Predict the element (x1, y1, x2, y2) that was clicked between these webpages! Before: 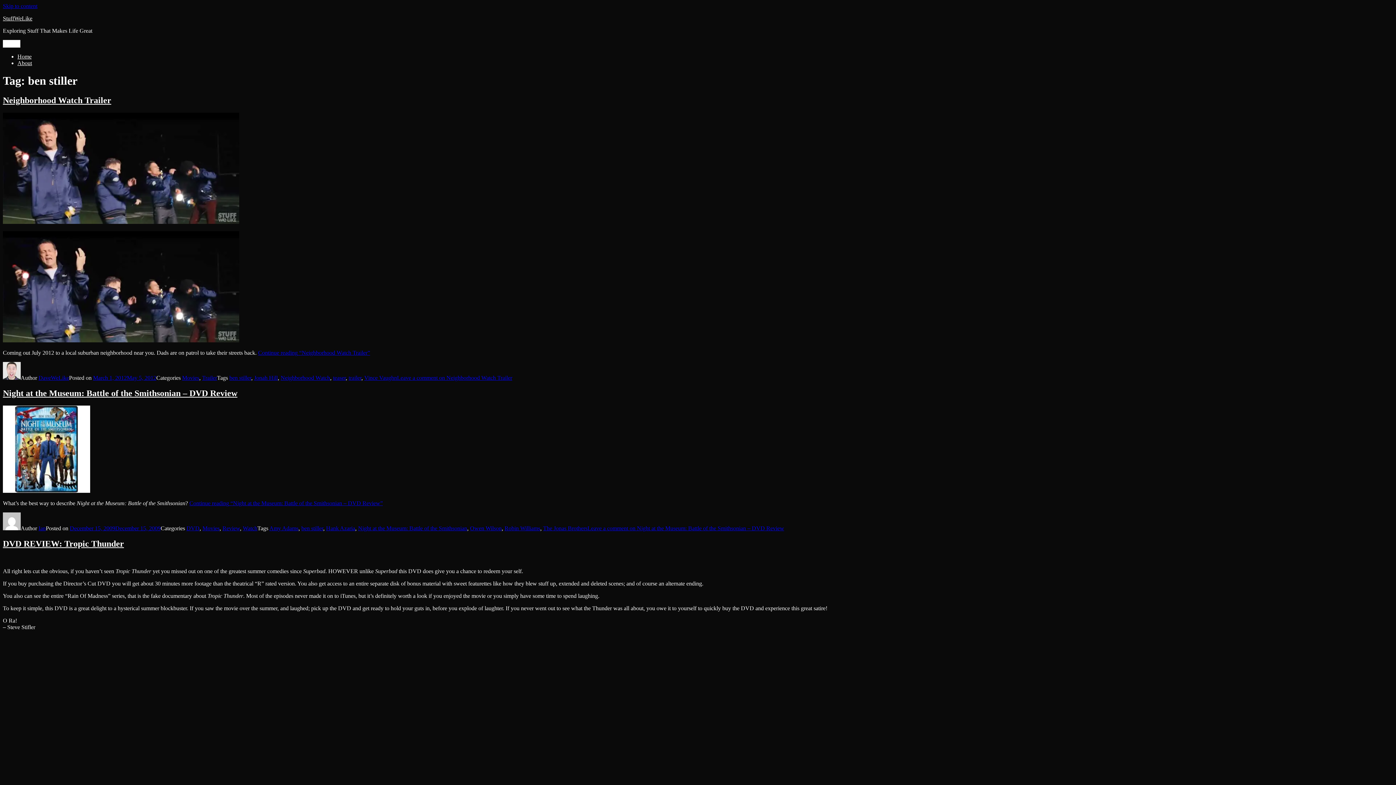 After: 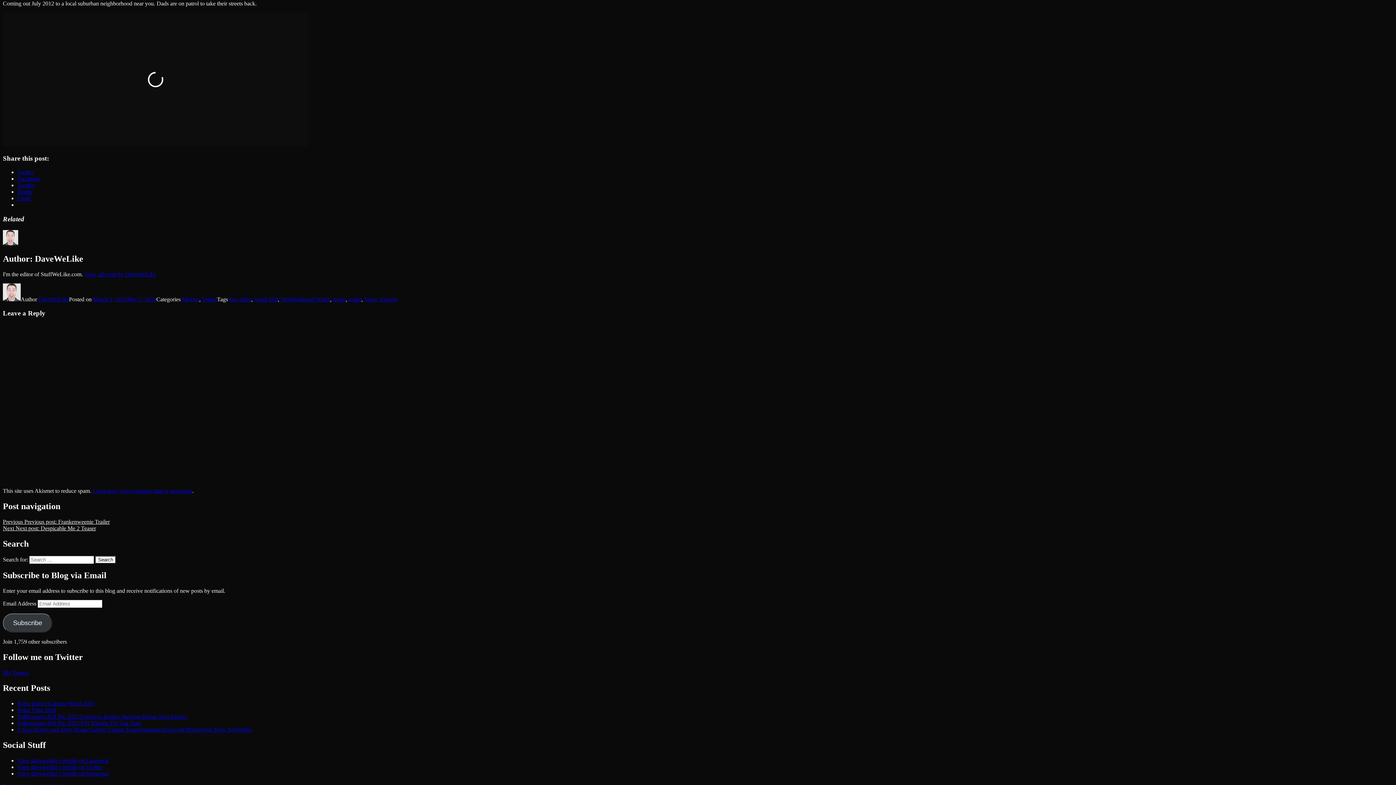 Action: label: Continue reading “Neighborhood Watch Trailer” bbox: (258, 349, 370, 355)